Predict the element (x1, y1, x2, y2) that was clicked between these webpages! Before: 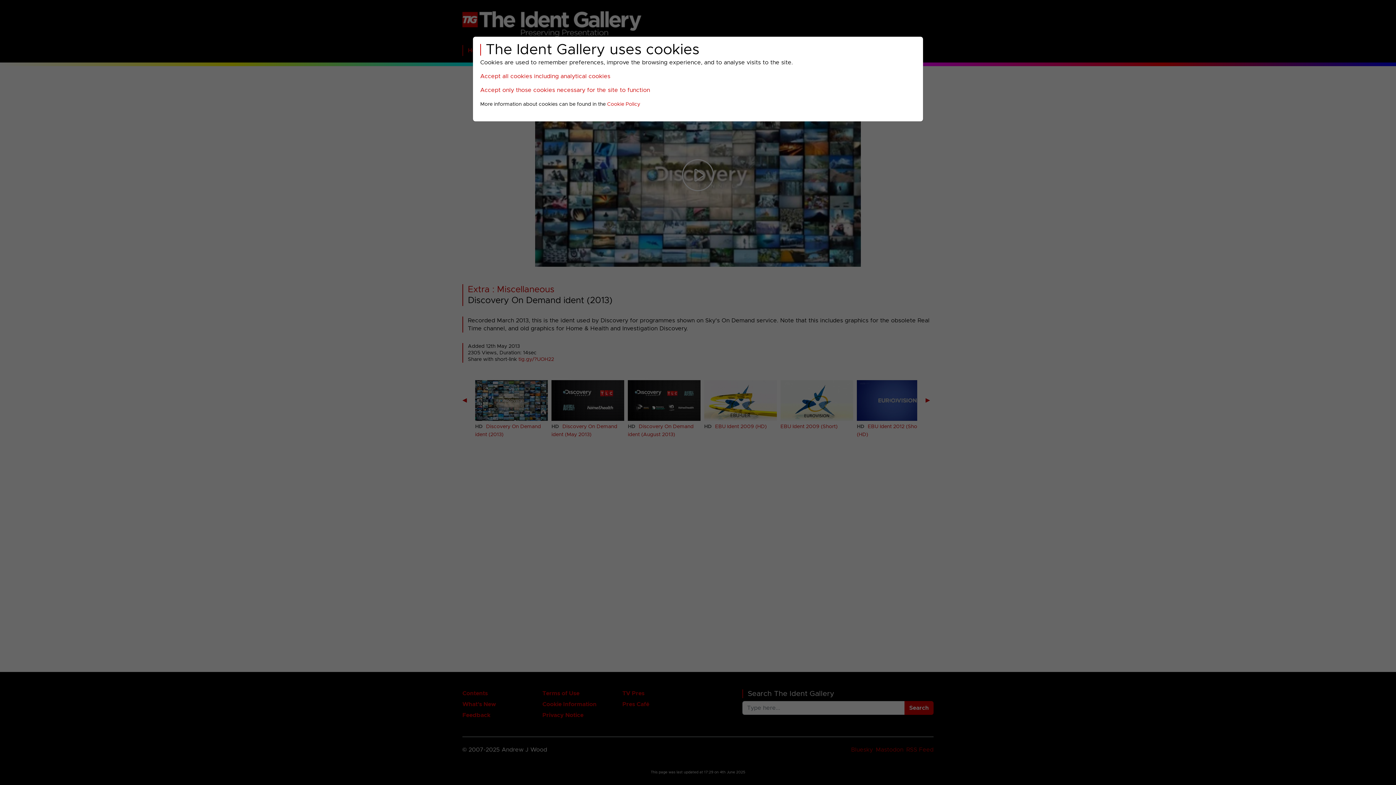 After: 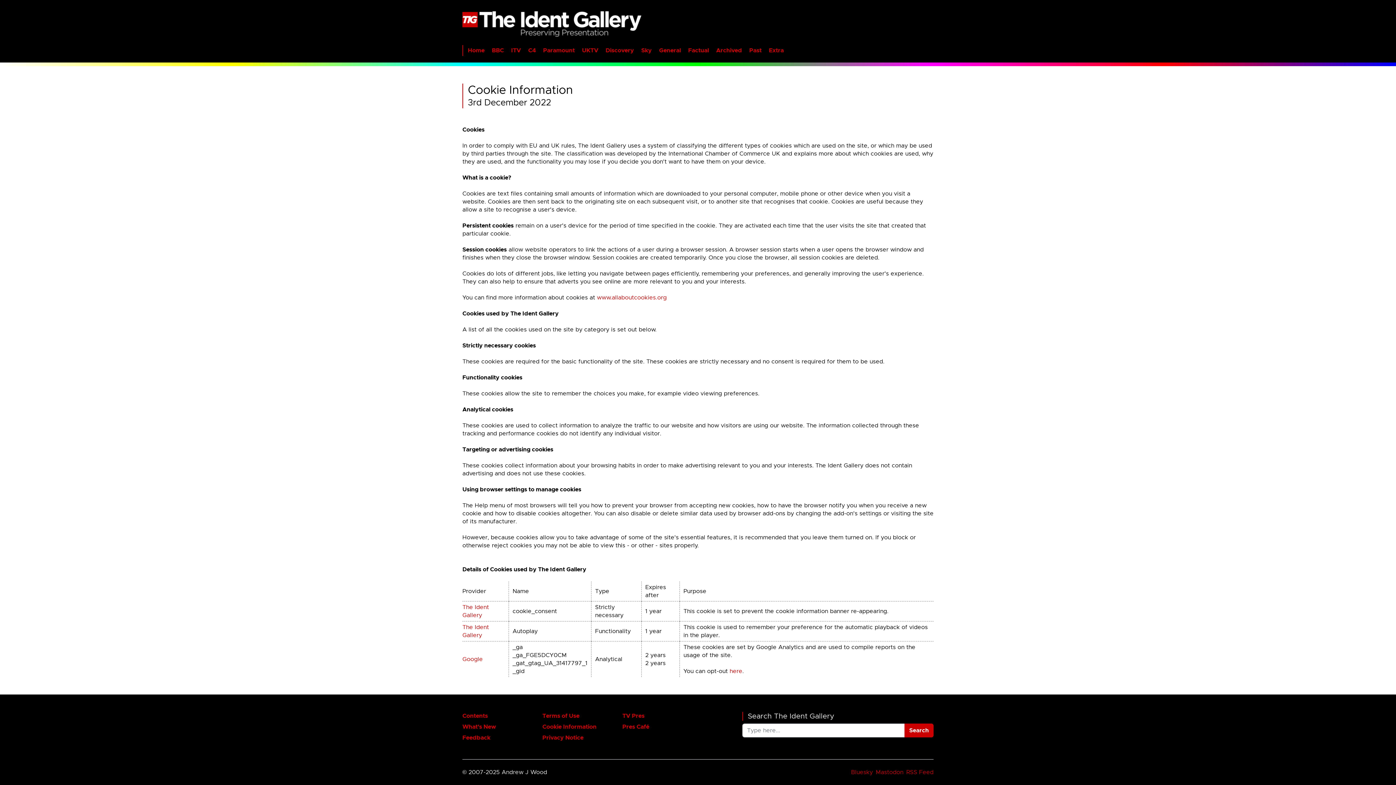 Action: bbox: (607, 101, 640, 106) label: Cookie Policy